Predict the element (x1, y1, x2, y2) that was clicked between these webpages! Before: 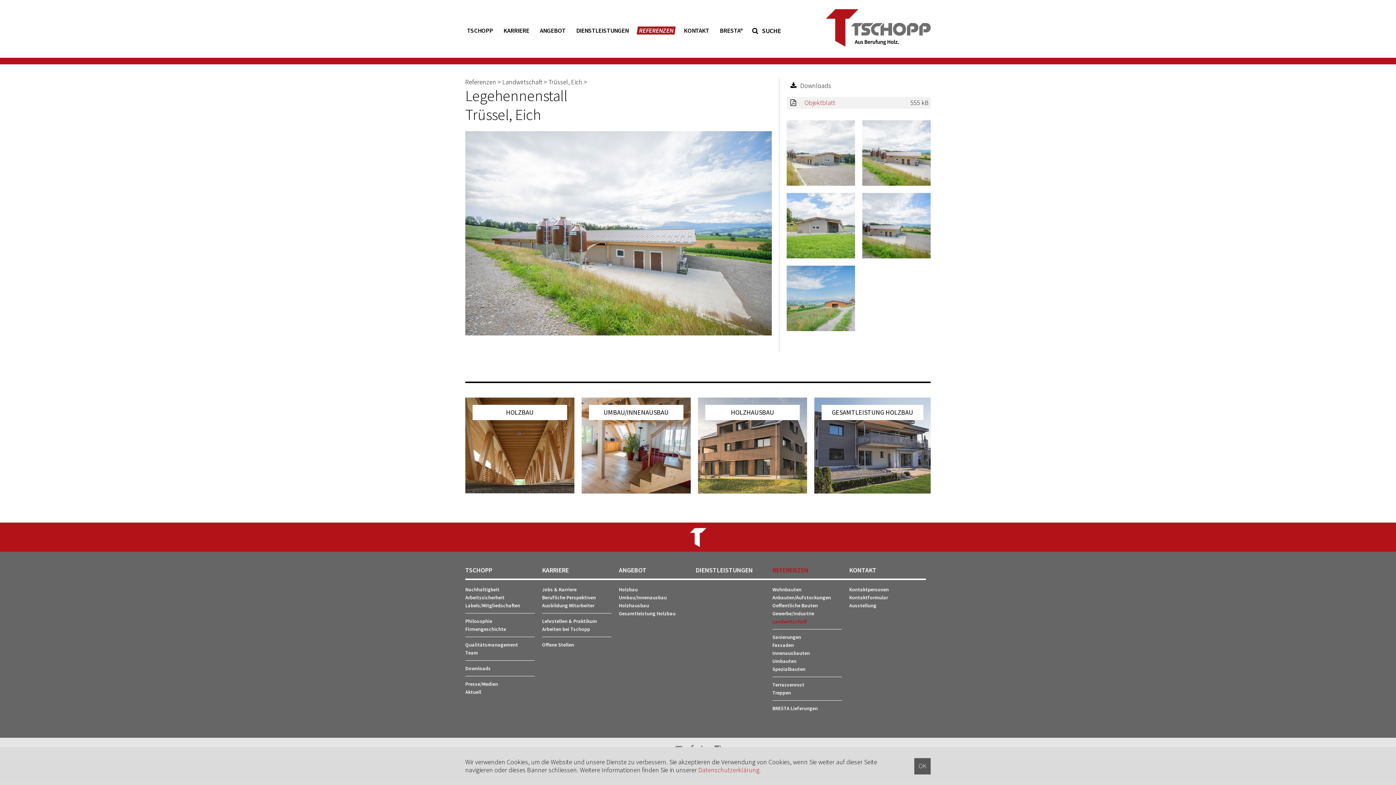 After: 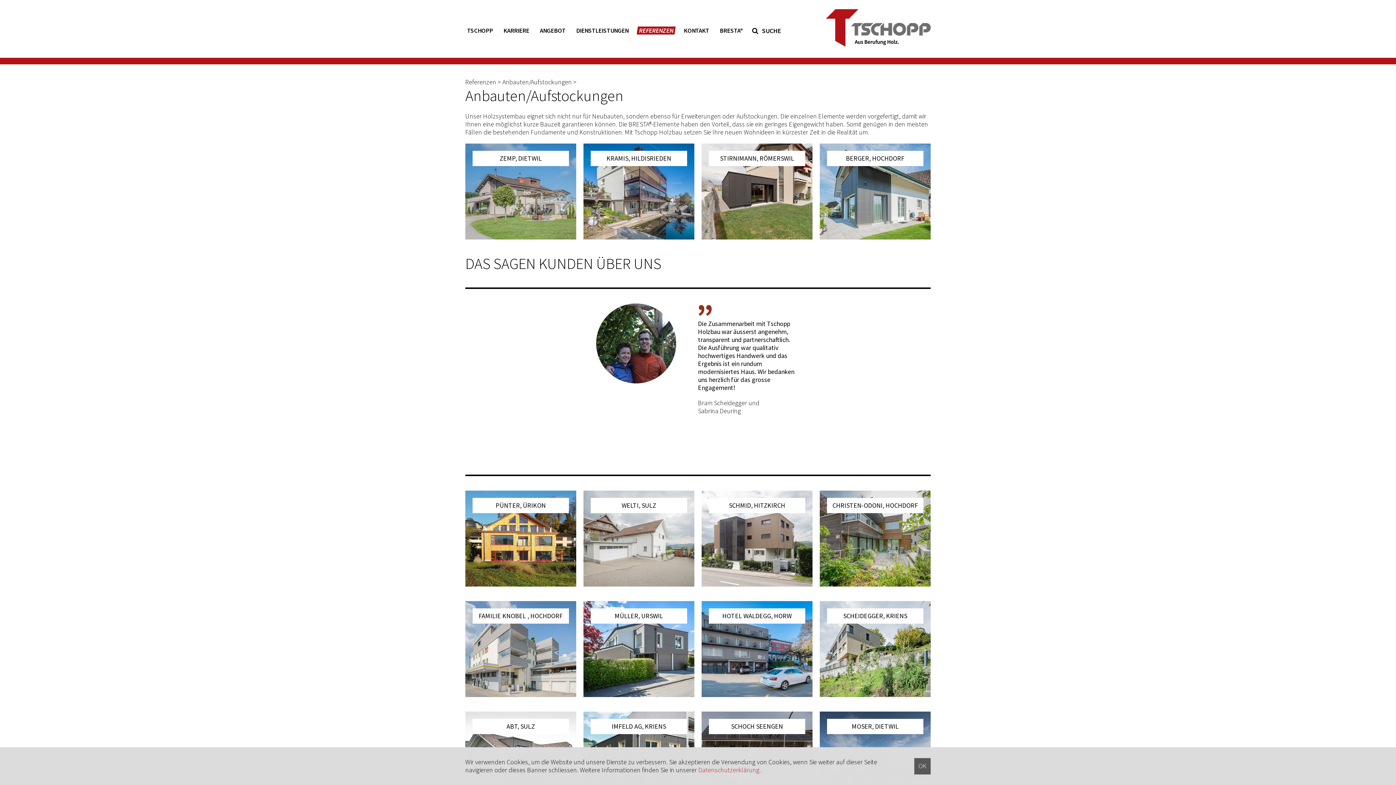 Action: bbox: (772, 593, 849, 601) label: Anbauten/Aufstockungen